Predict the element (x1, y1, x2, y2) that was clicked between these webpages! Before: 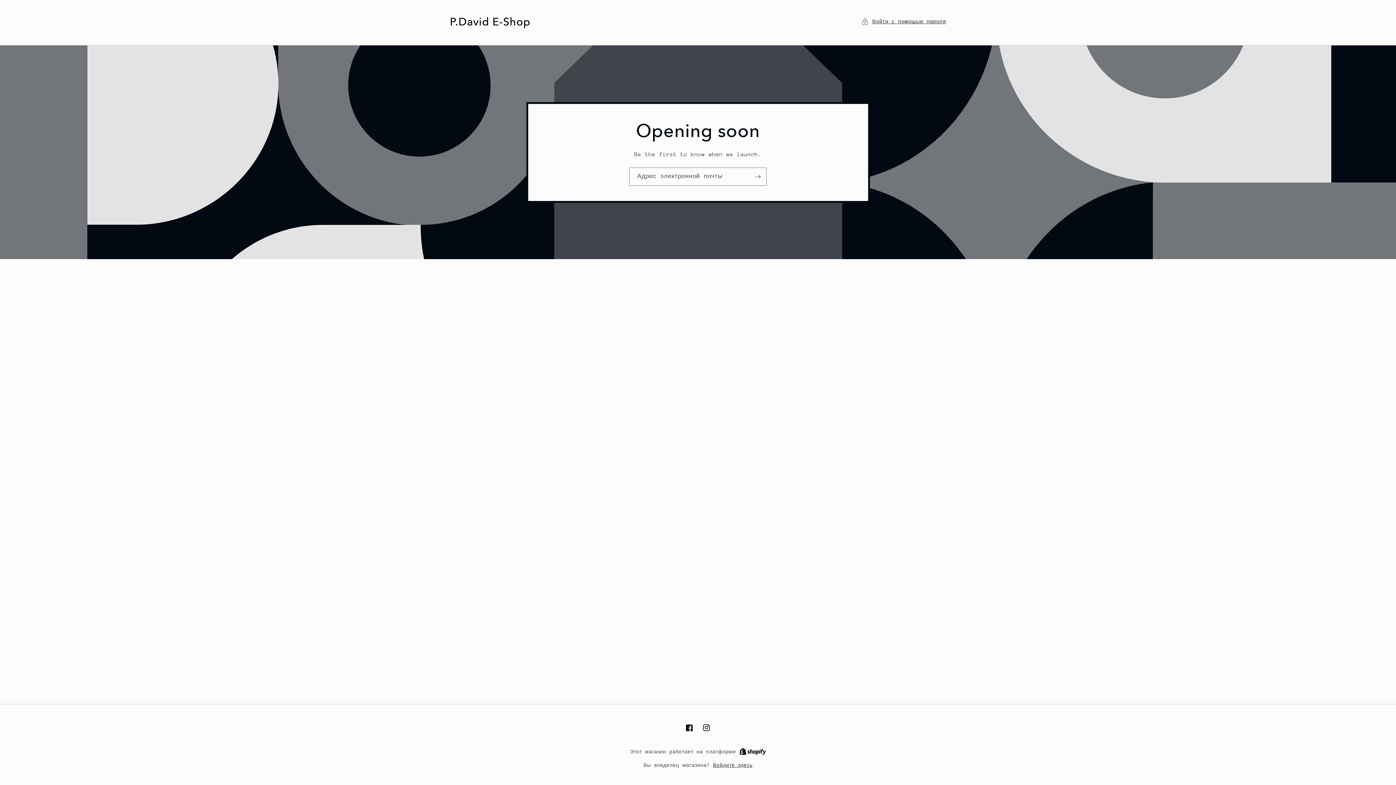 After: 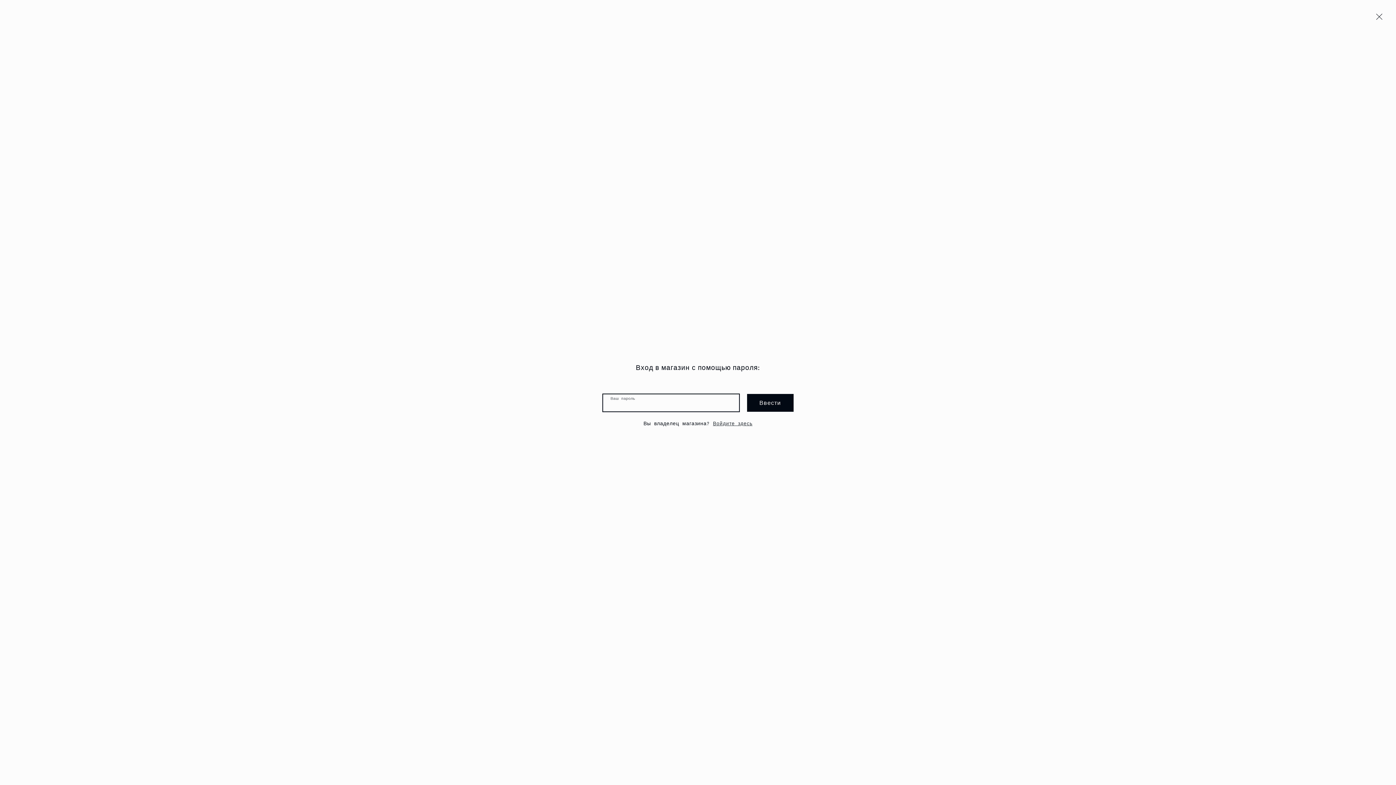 Action: label: Войти с помощью пароля bbox: (861, 17, 946, 26)